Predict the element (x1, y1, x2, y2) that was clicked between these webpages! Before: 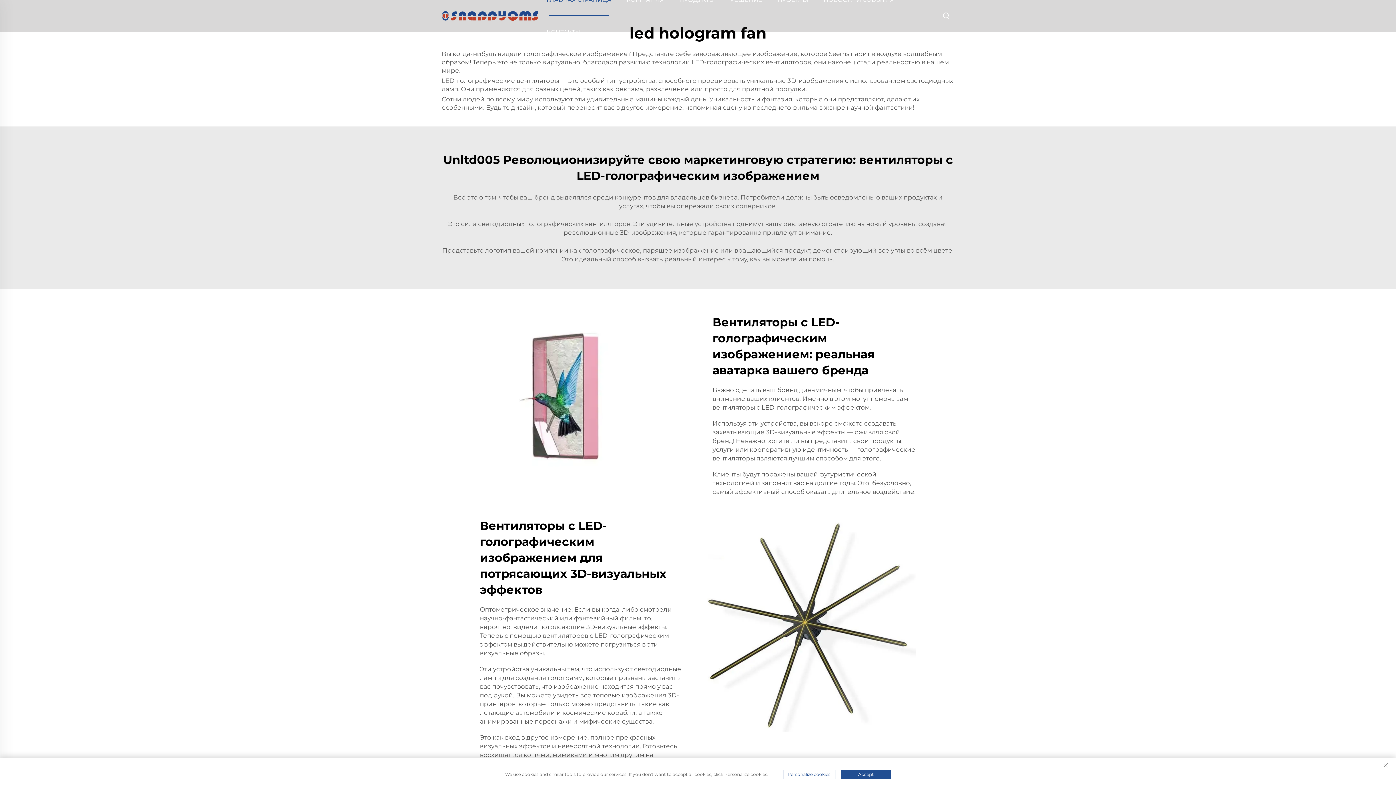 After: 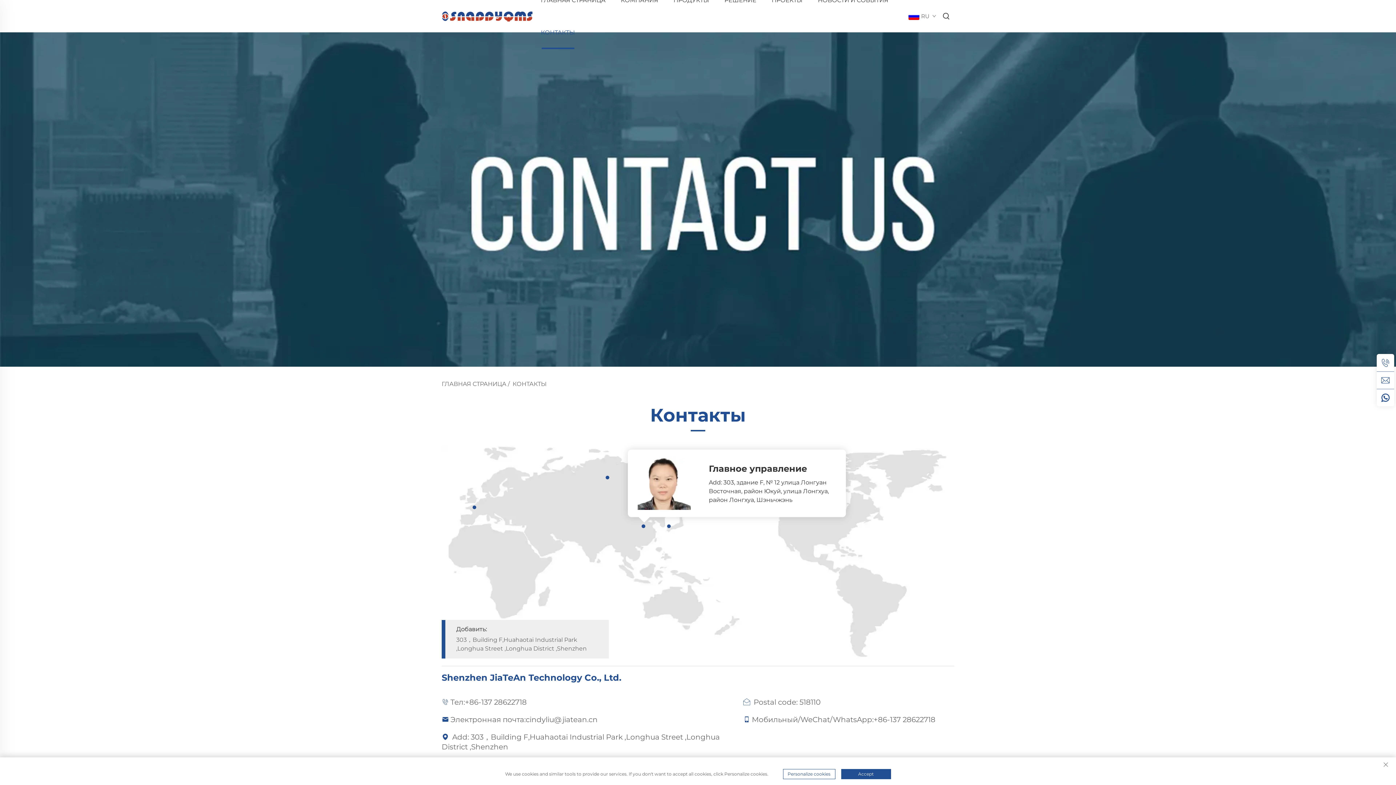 Action: label: Контакты bbox: (545, 16, 582, 48)